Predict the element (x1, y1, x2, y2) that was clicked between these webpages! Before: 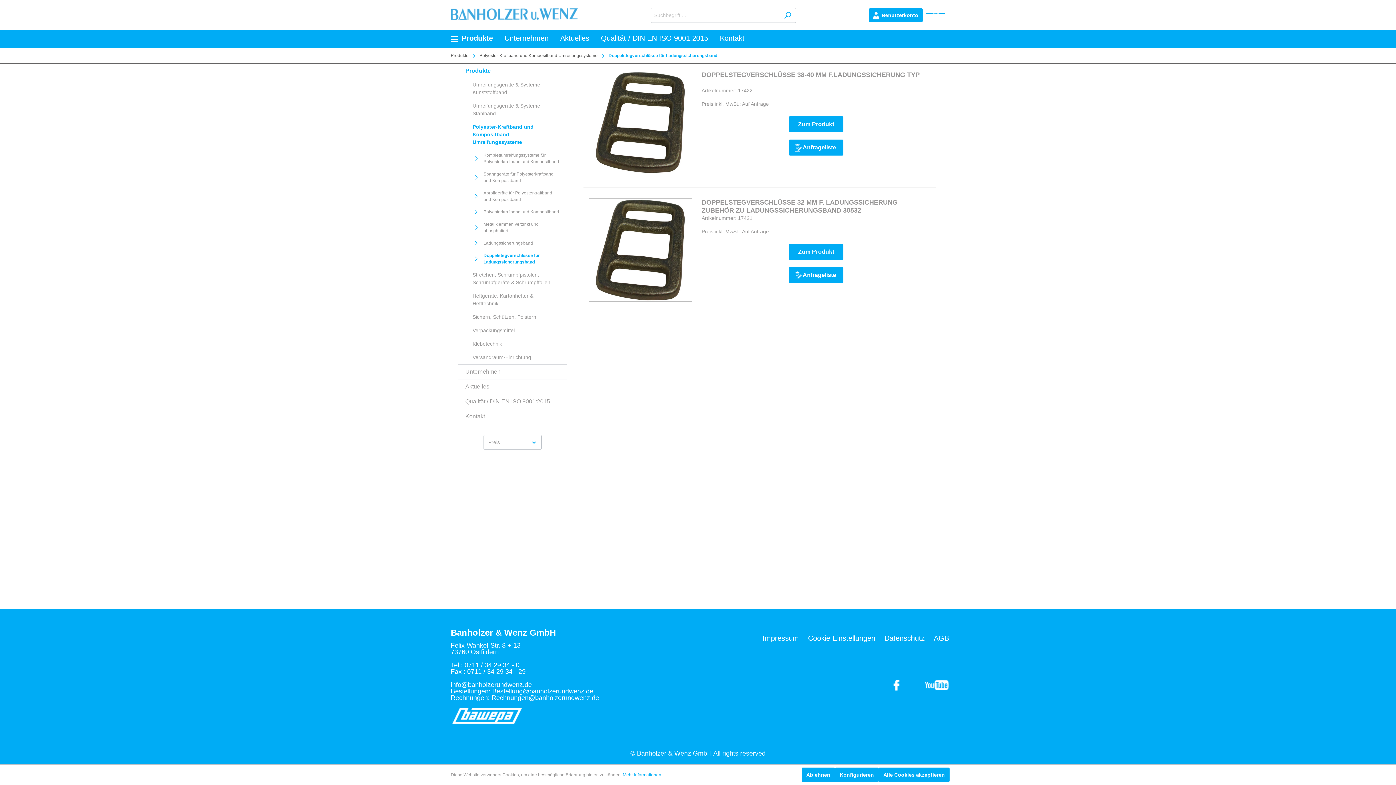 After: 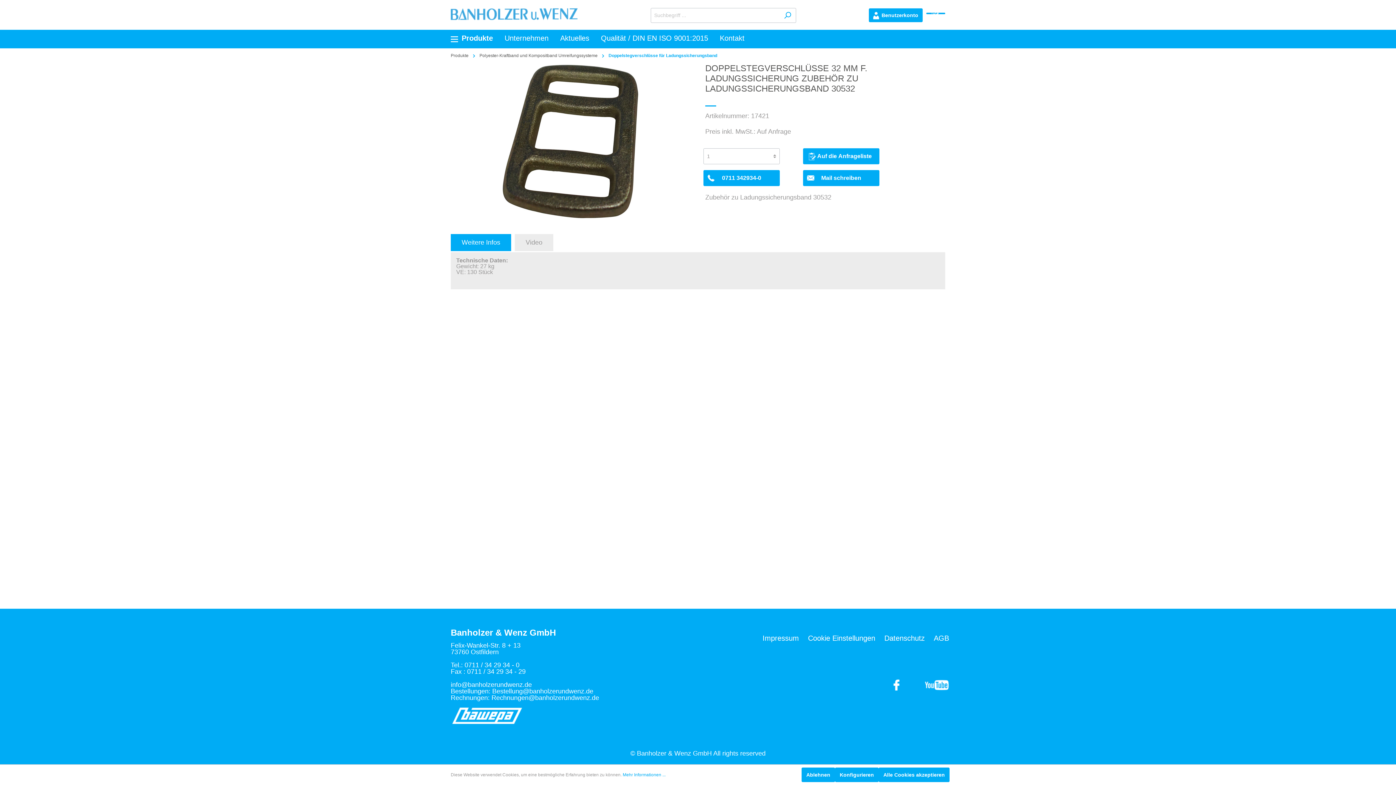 Action: bbox: (589, 198, 692, 301)